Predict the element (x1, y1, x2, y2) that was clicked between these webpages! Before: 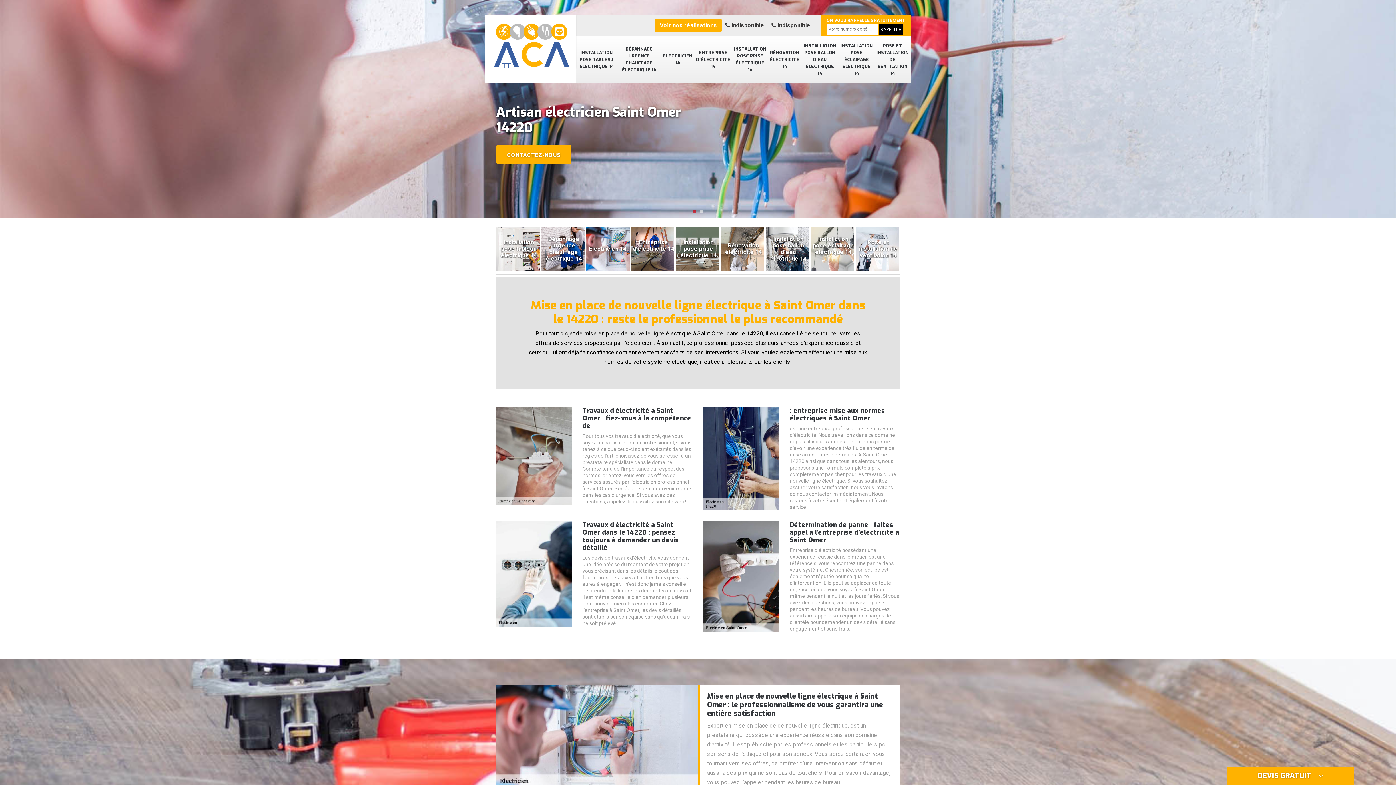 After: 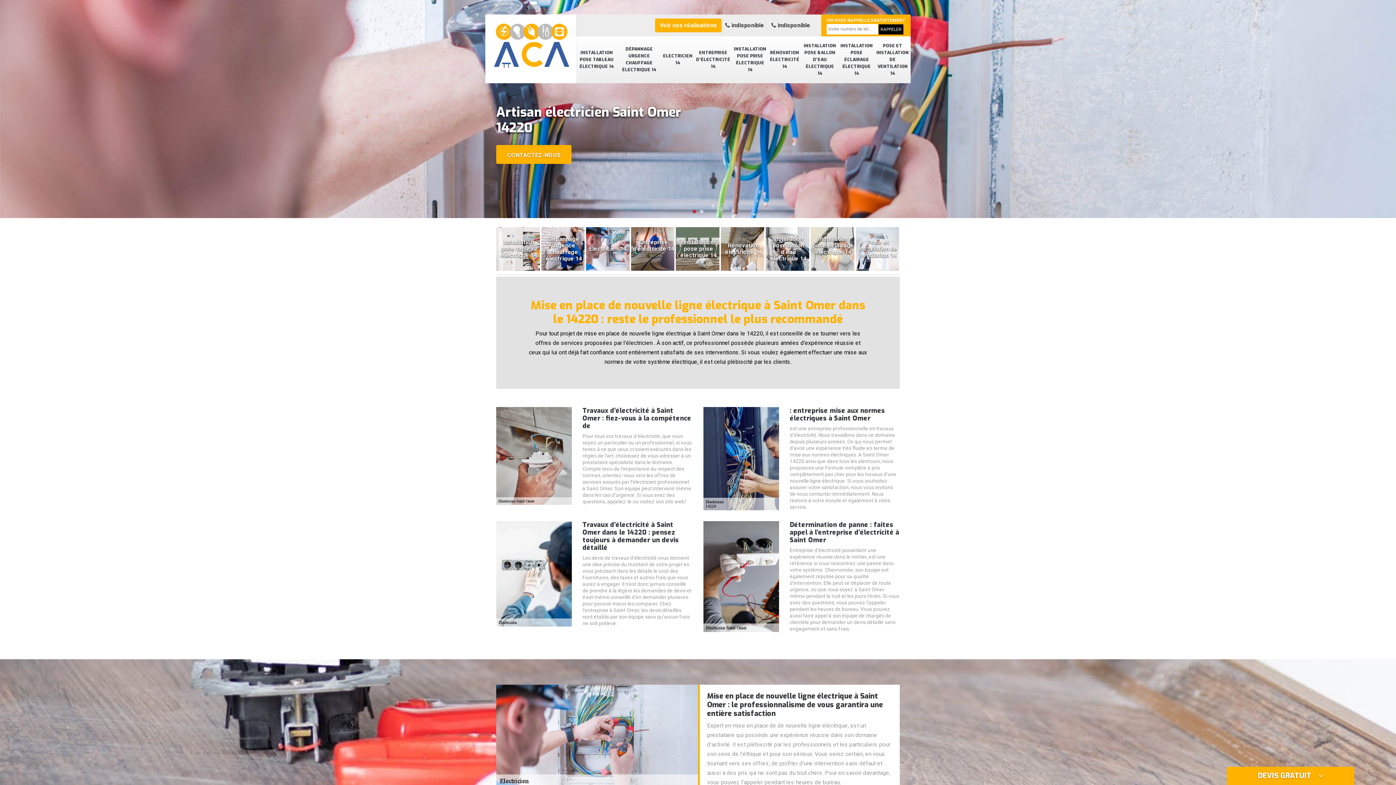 Action: bbox: (771, 21, 810, 28) label:  indisponible